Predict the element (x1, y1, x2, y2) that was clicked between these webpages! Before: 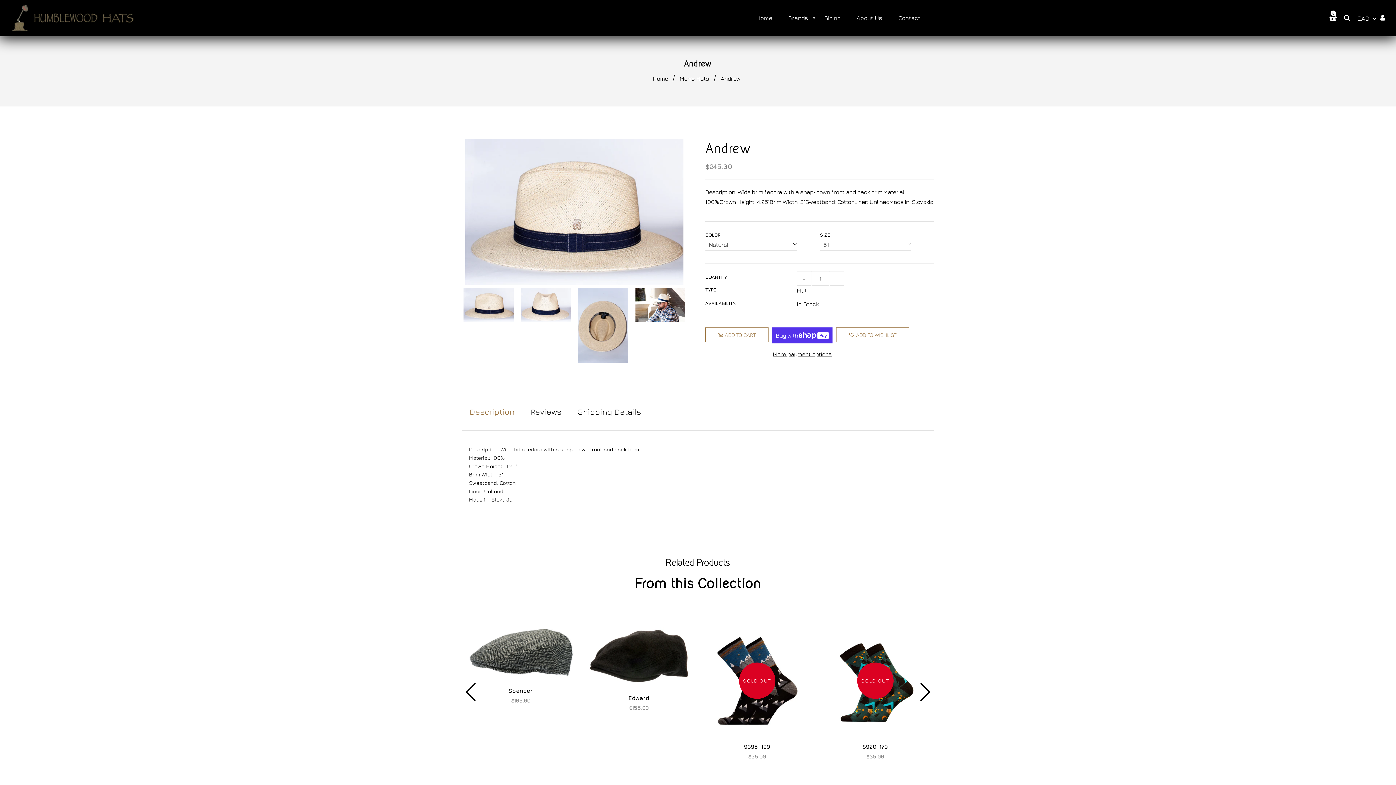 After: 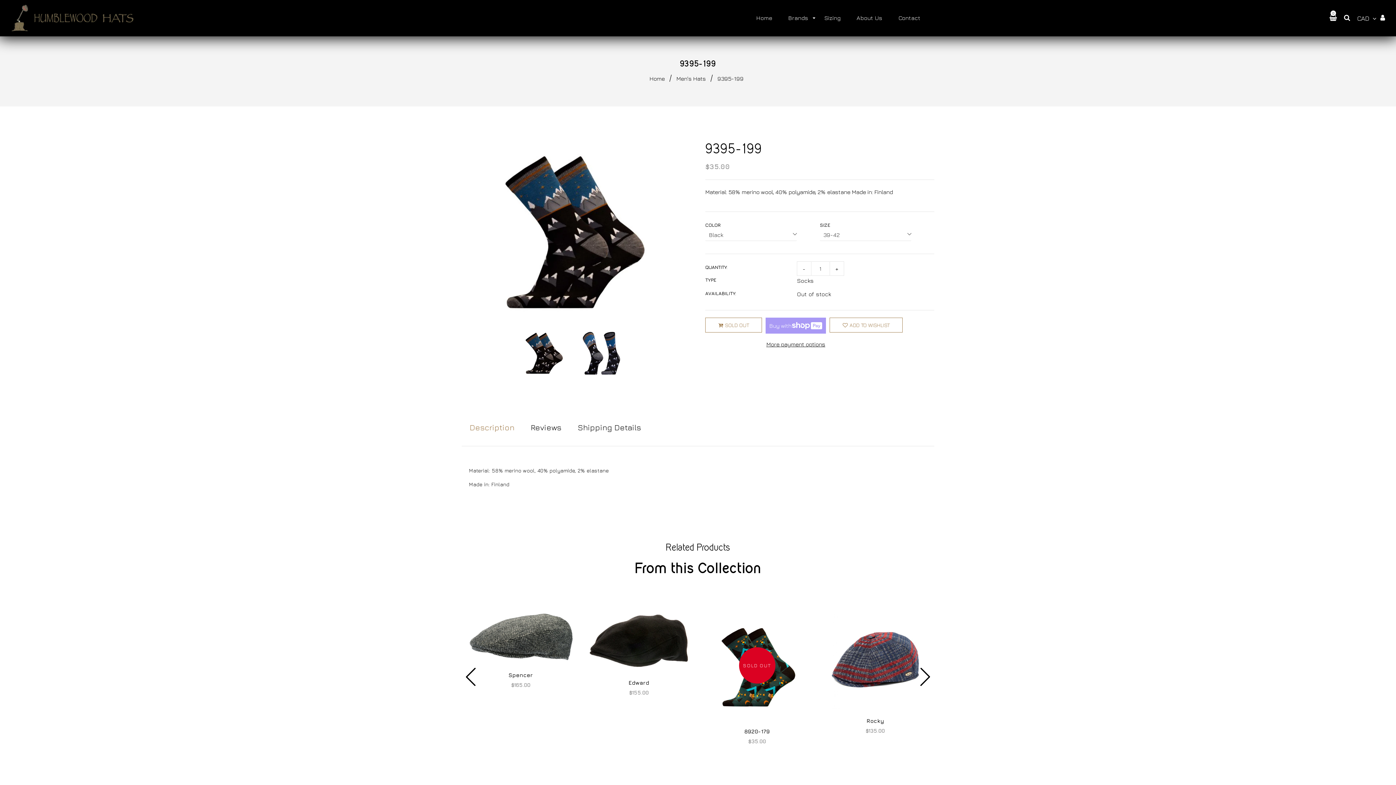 Action: label: 9395-199 bbox: (710, 743, 803, 750)